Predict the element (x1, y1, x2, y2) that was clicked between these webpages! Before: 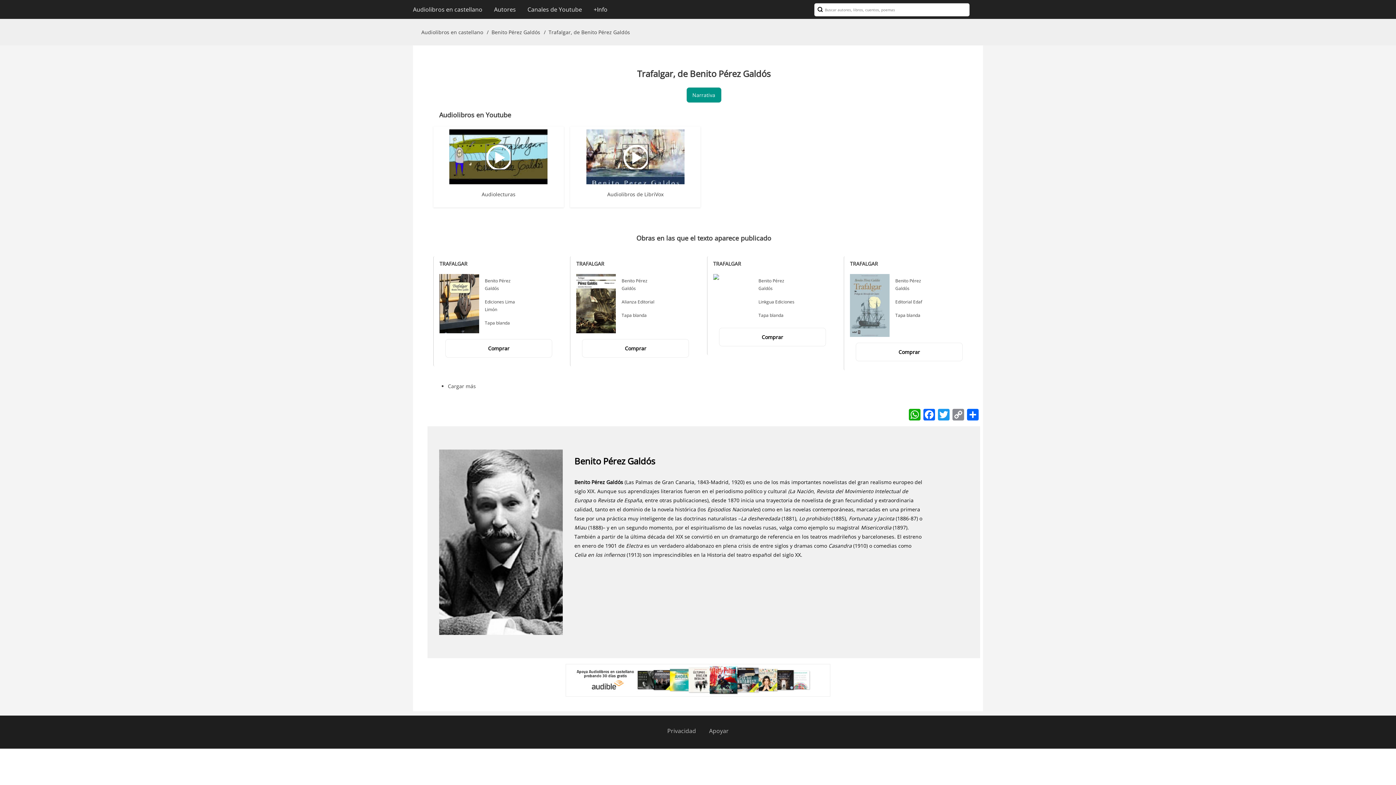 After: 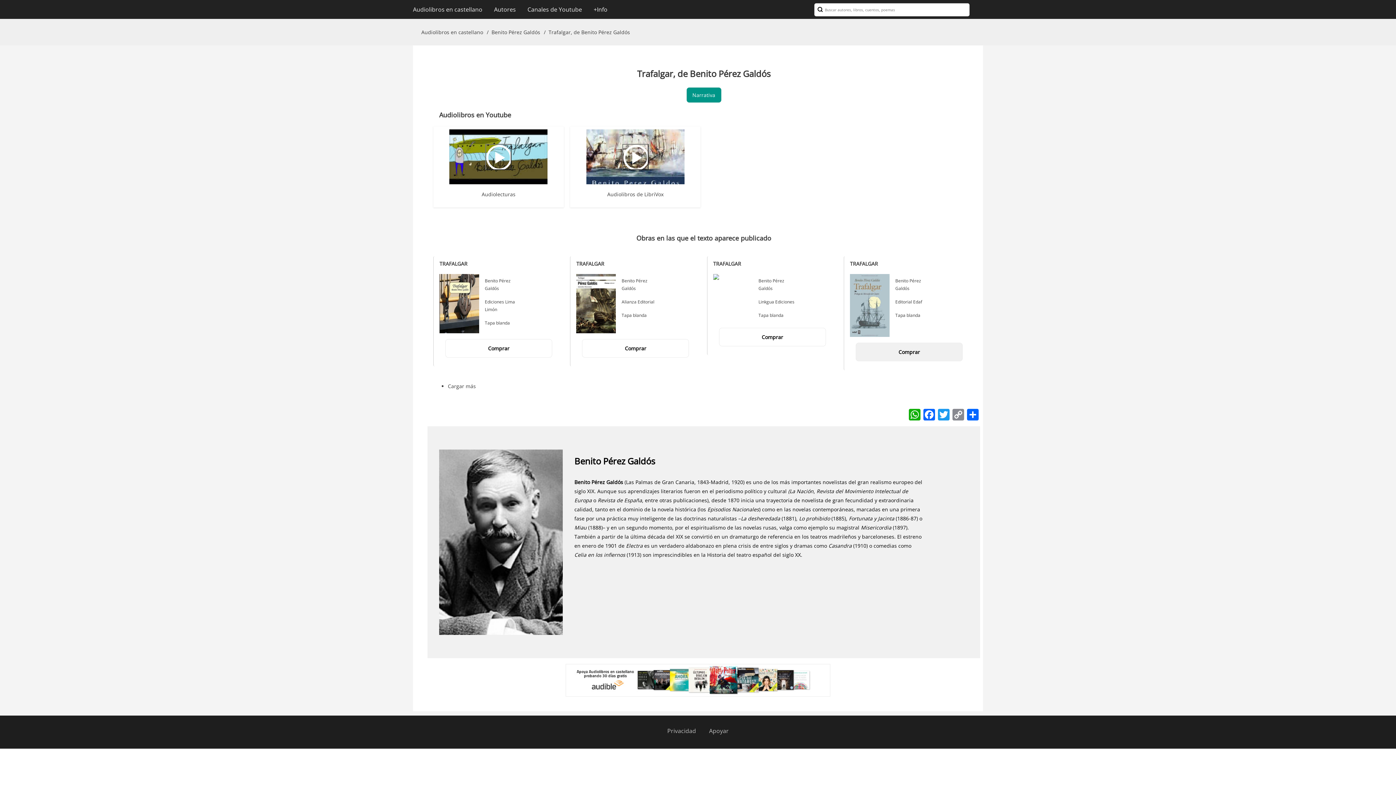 Action: label: Comprar bbox: (856, 343, 962, 361)